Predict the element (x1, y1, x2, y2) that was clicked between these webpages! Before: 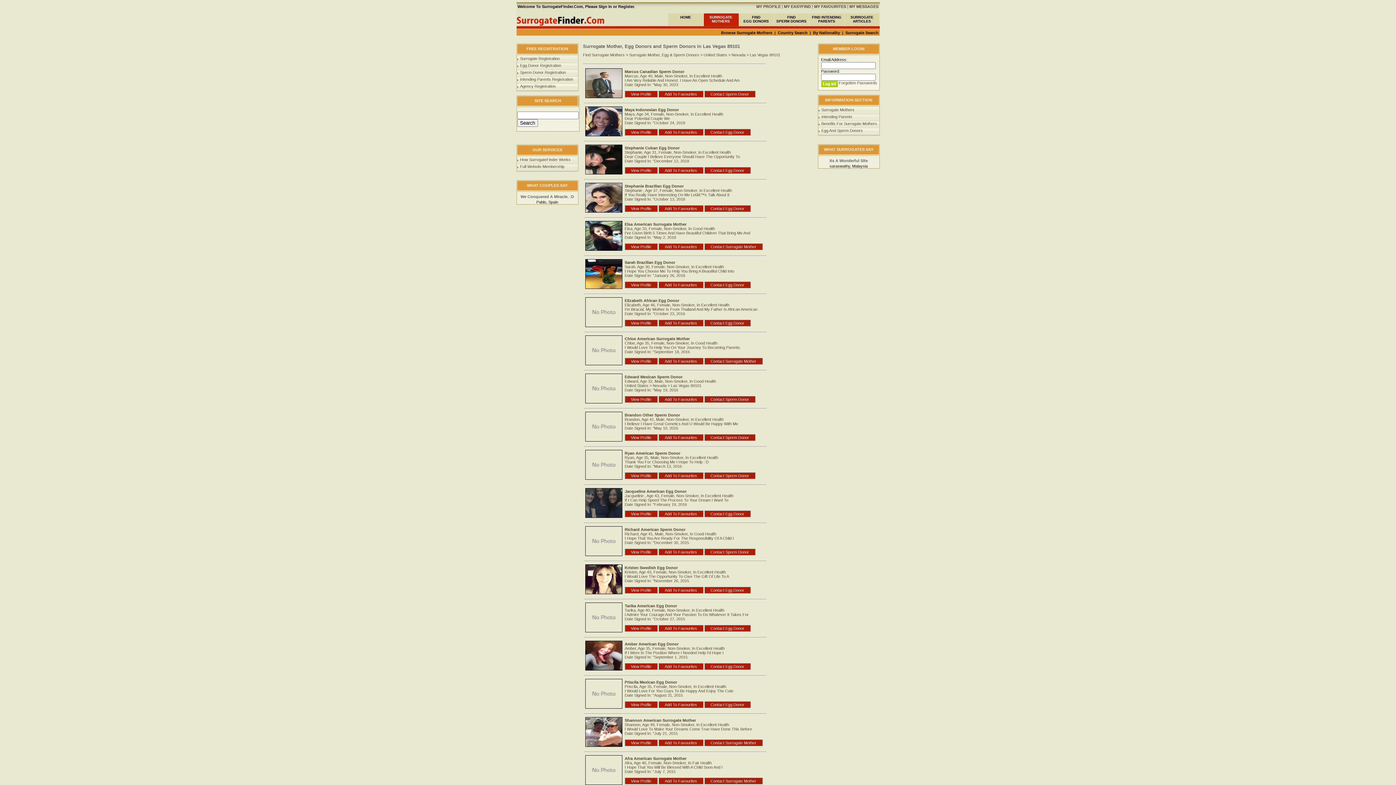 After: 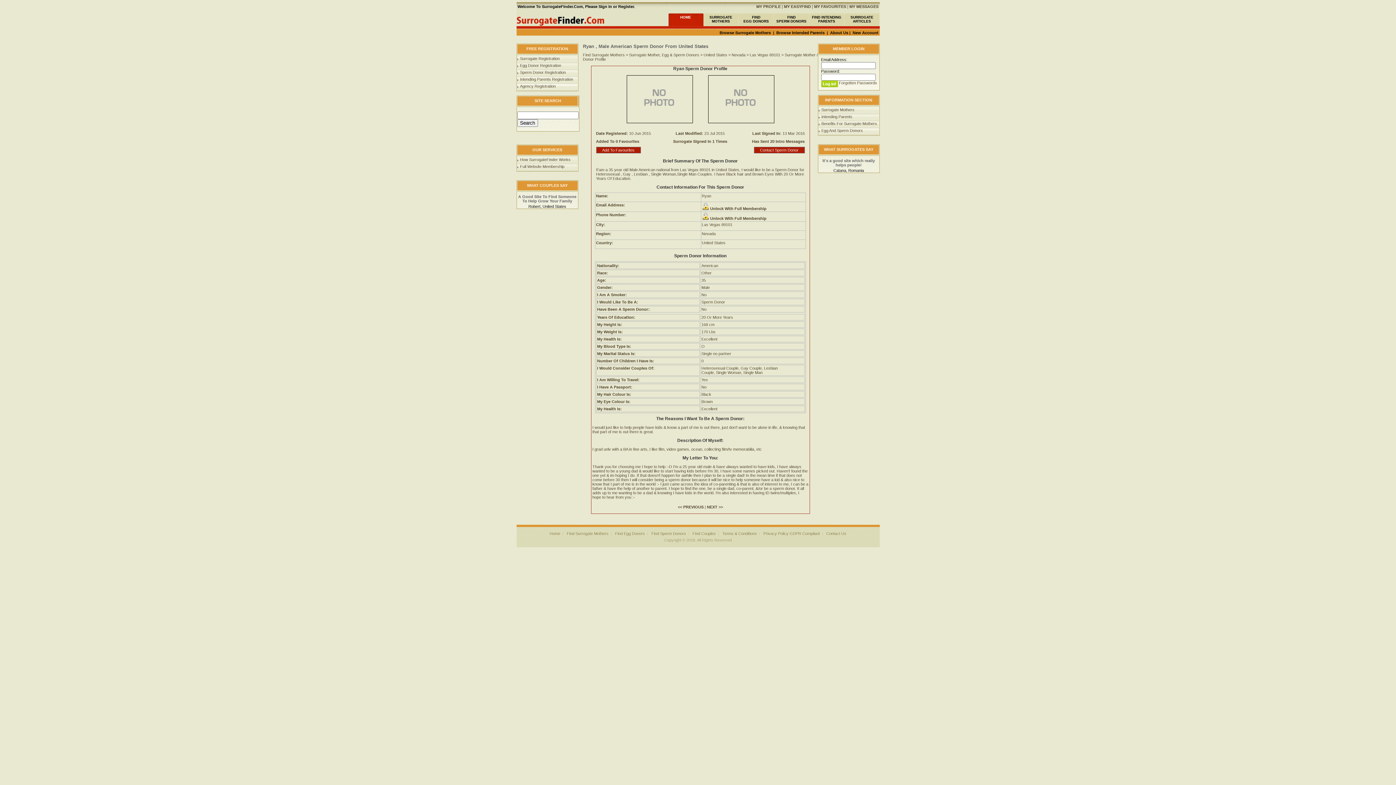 Action: bbox: (585, 476, 622, 480)